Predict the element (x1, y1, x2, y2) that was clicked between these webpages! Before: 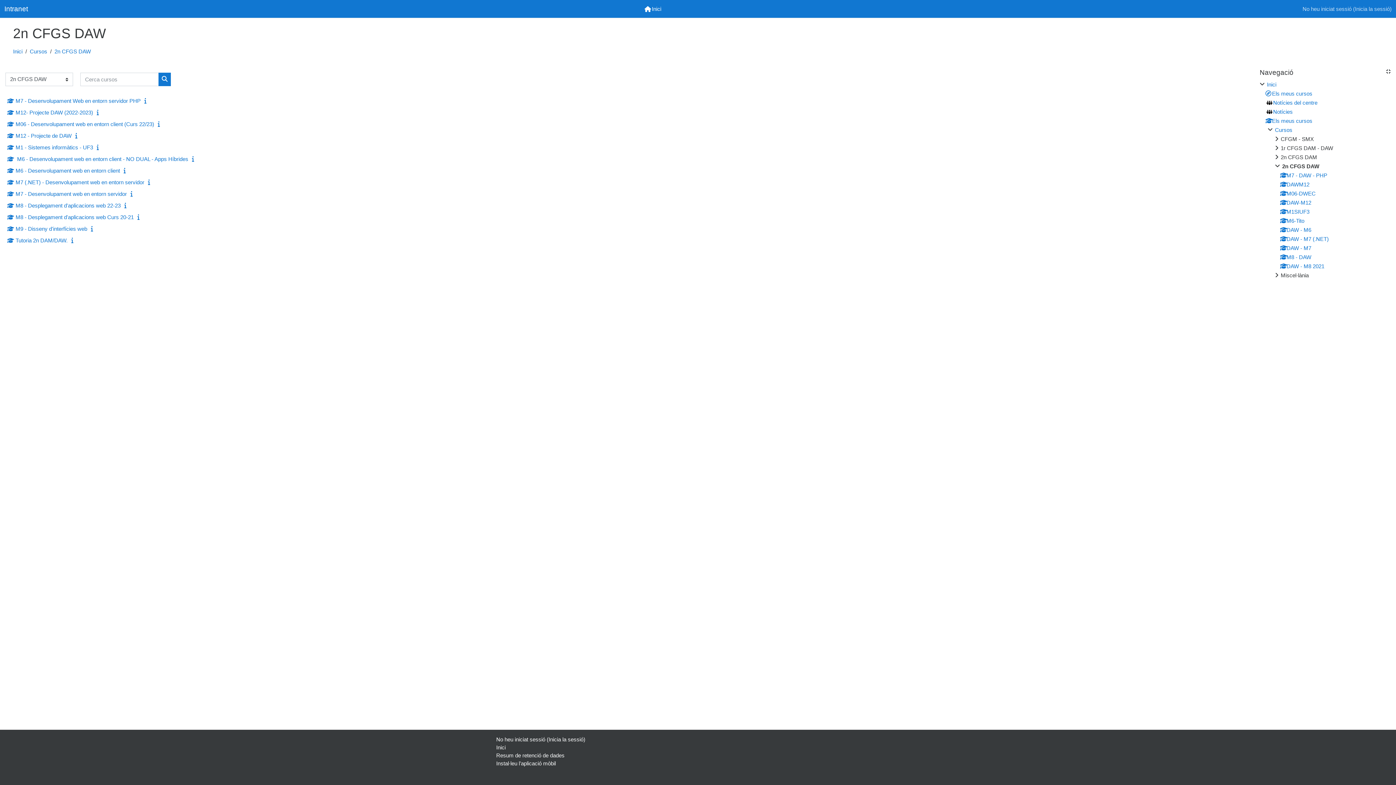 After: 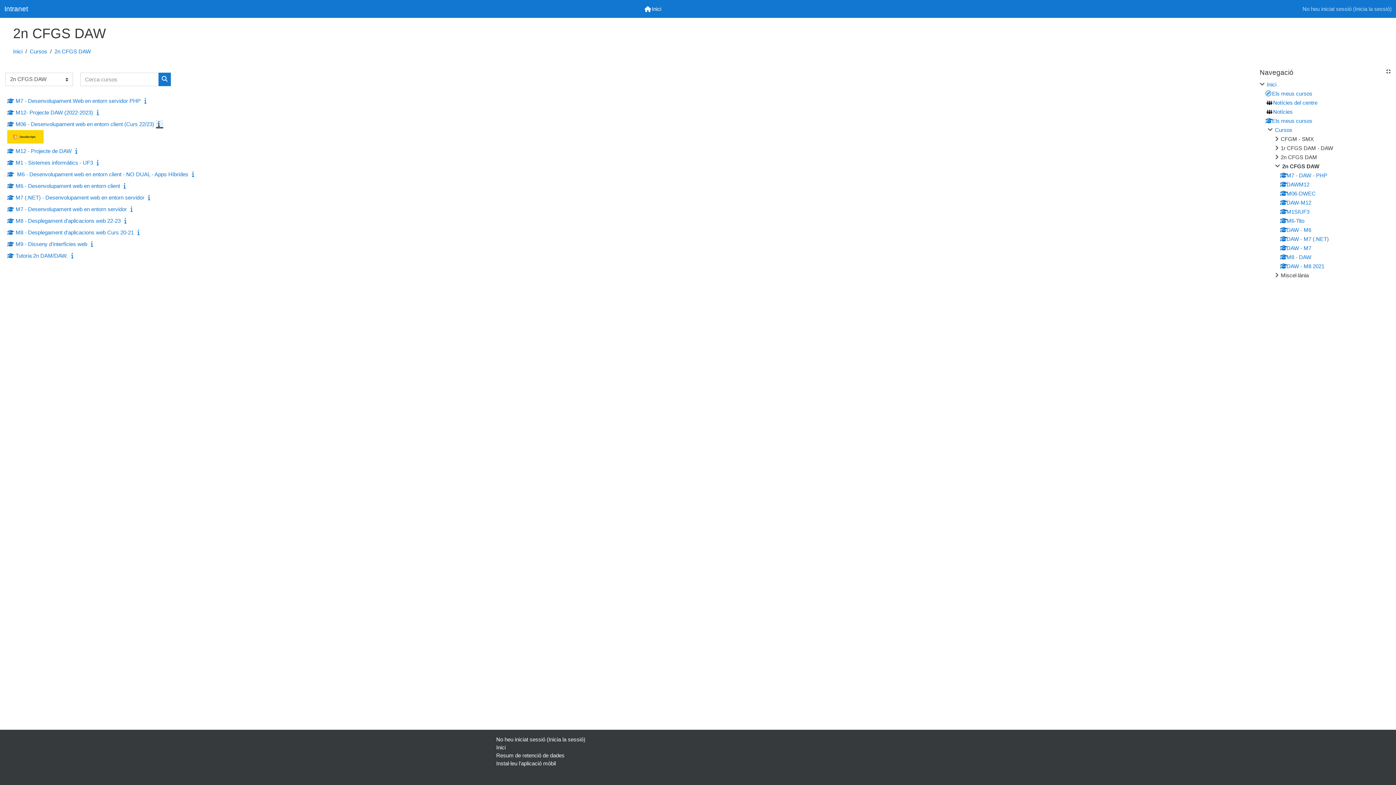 Action: bbox: (156, 120, 163, 127)